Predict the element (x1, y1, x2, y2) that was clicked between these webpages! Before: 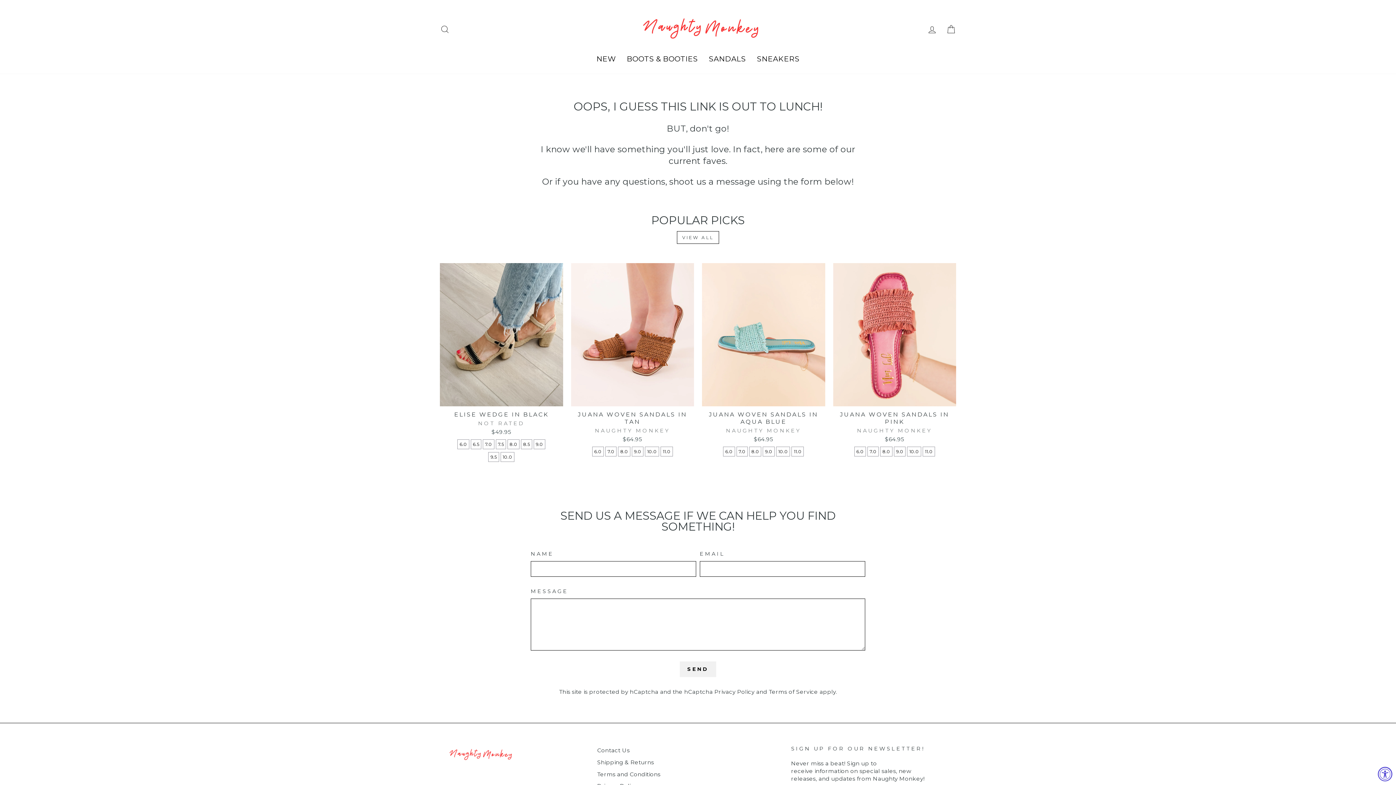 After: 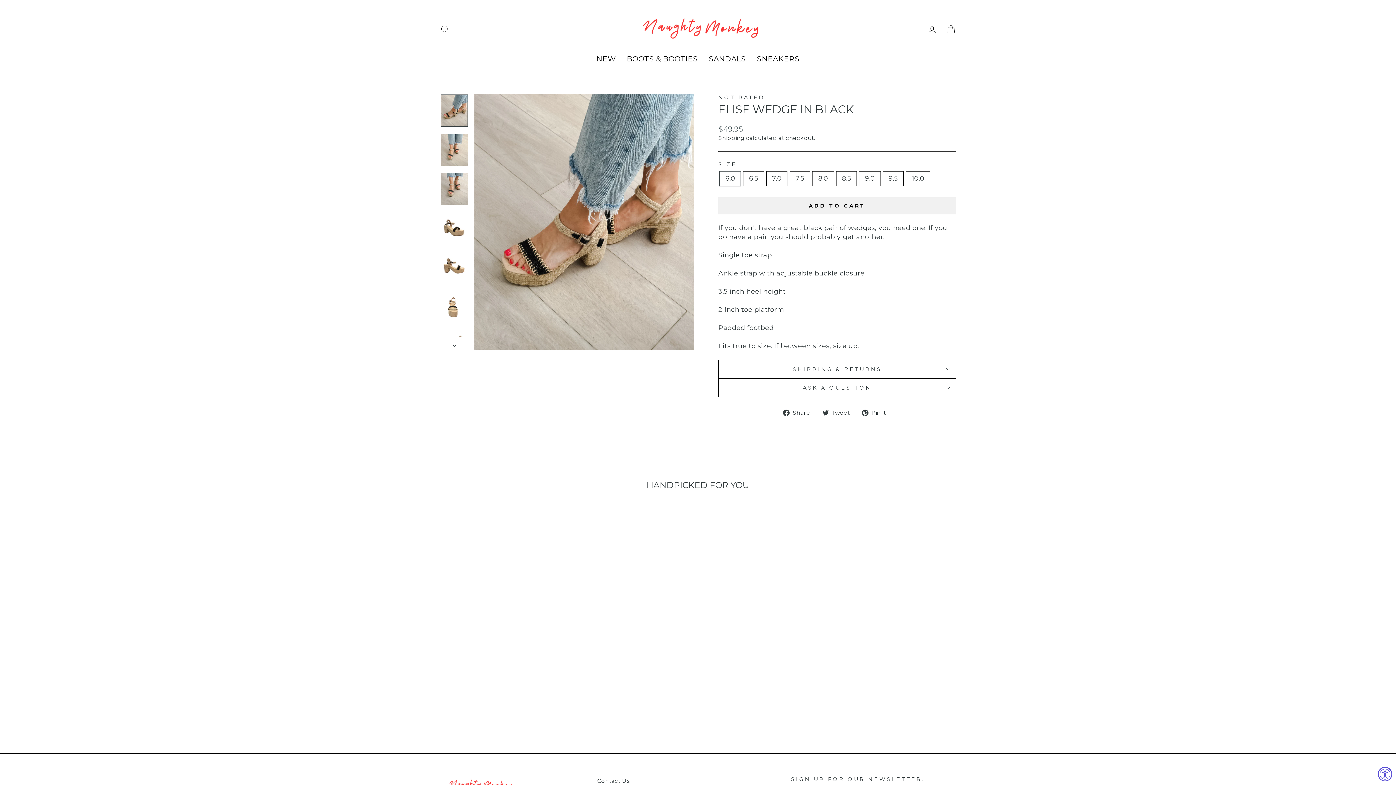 Action: bbox: (488, 452, 499, 462) label: 9.5